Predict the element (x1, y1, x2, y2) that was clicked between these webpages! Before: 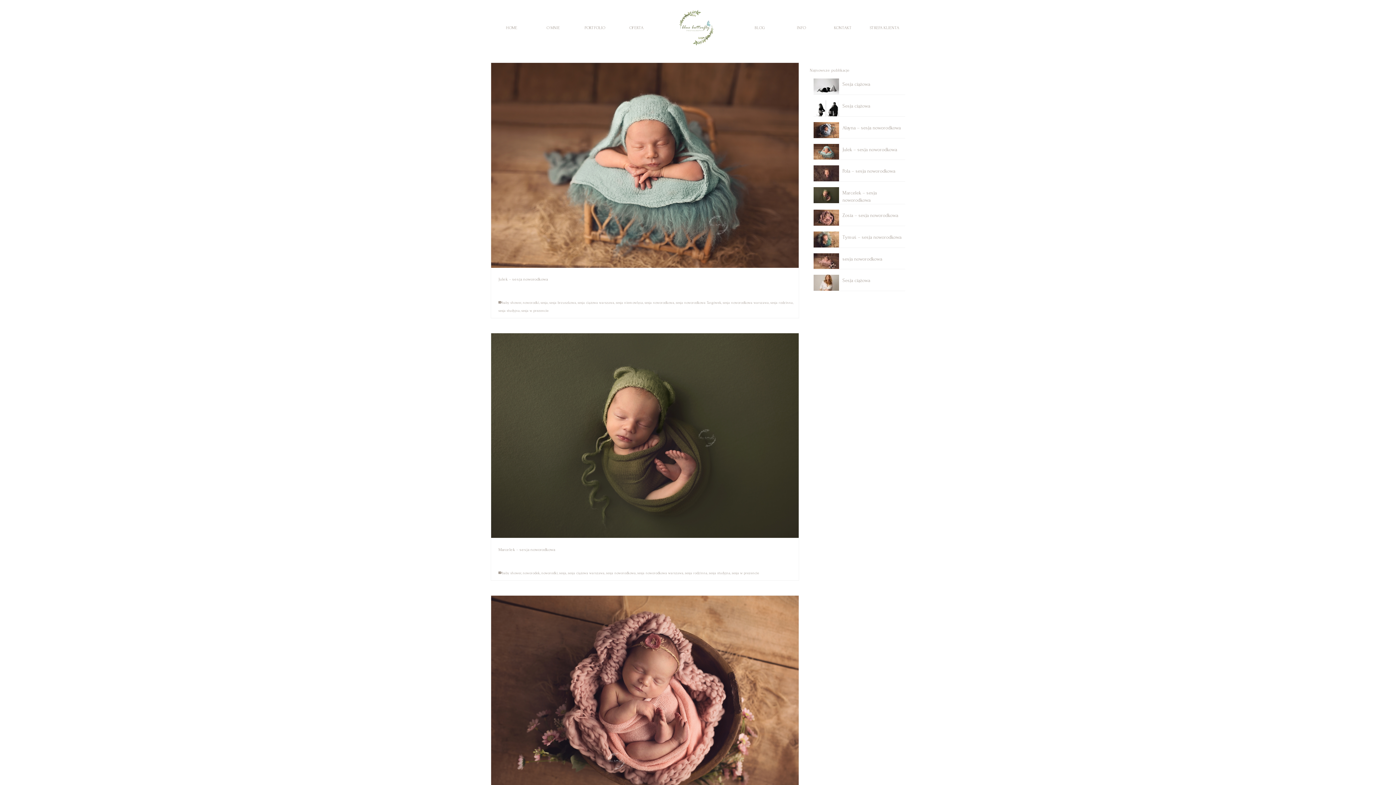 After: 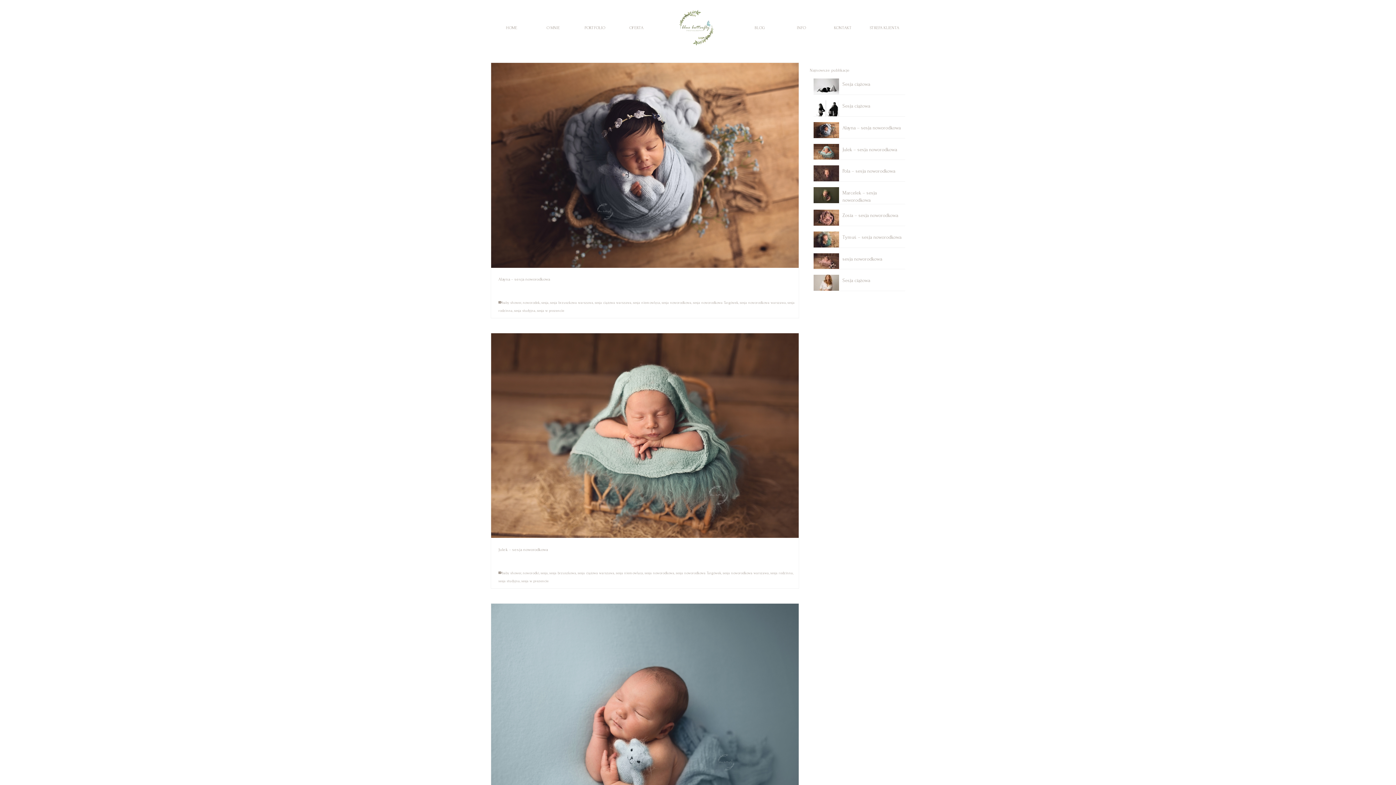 Action: bbox: (676, 300, 721, 304) label: sesja noworodkowa Targówek